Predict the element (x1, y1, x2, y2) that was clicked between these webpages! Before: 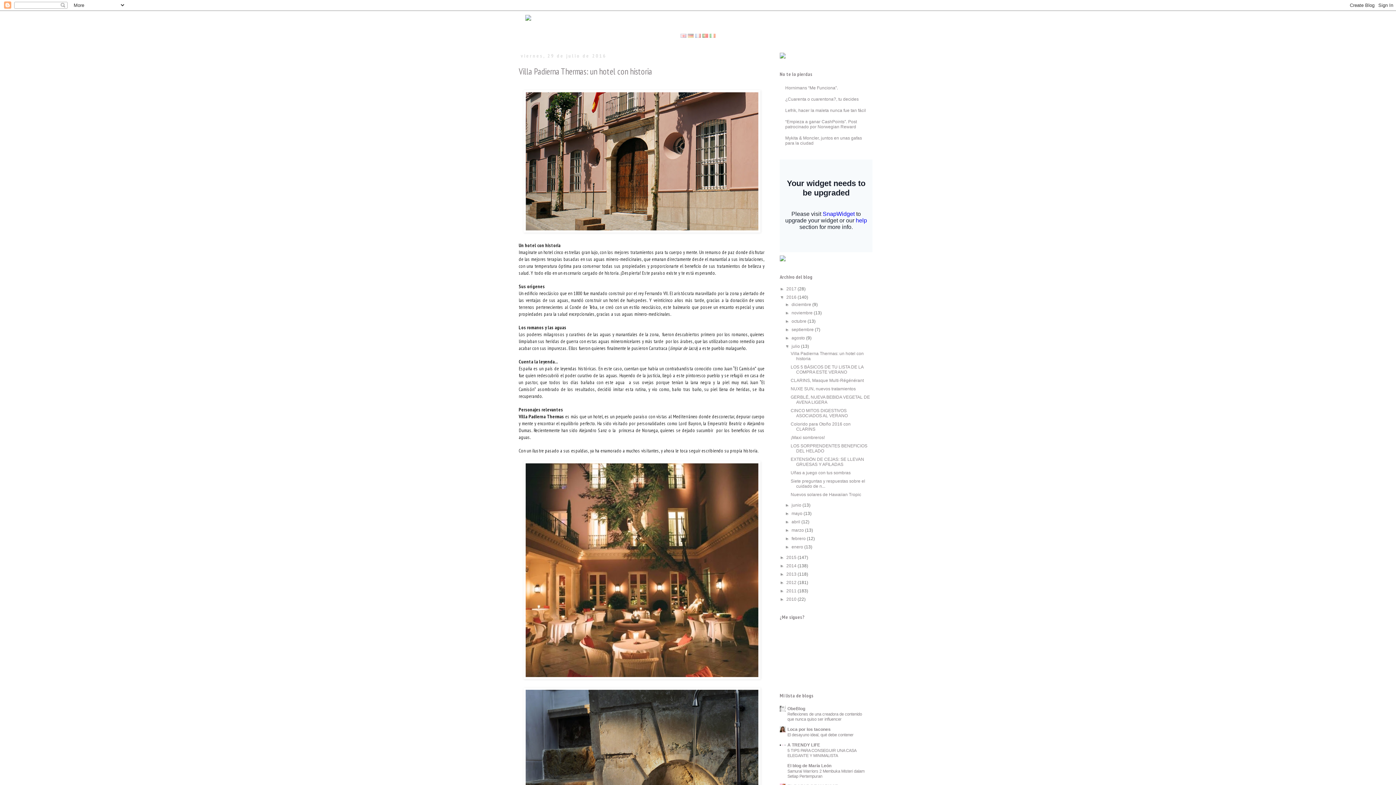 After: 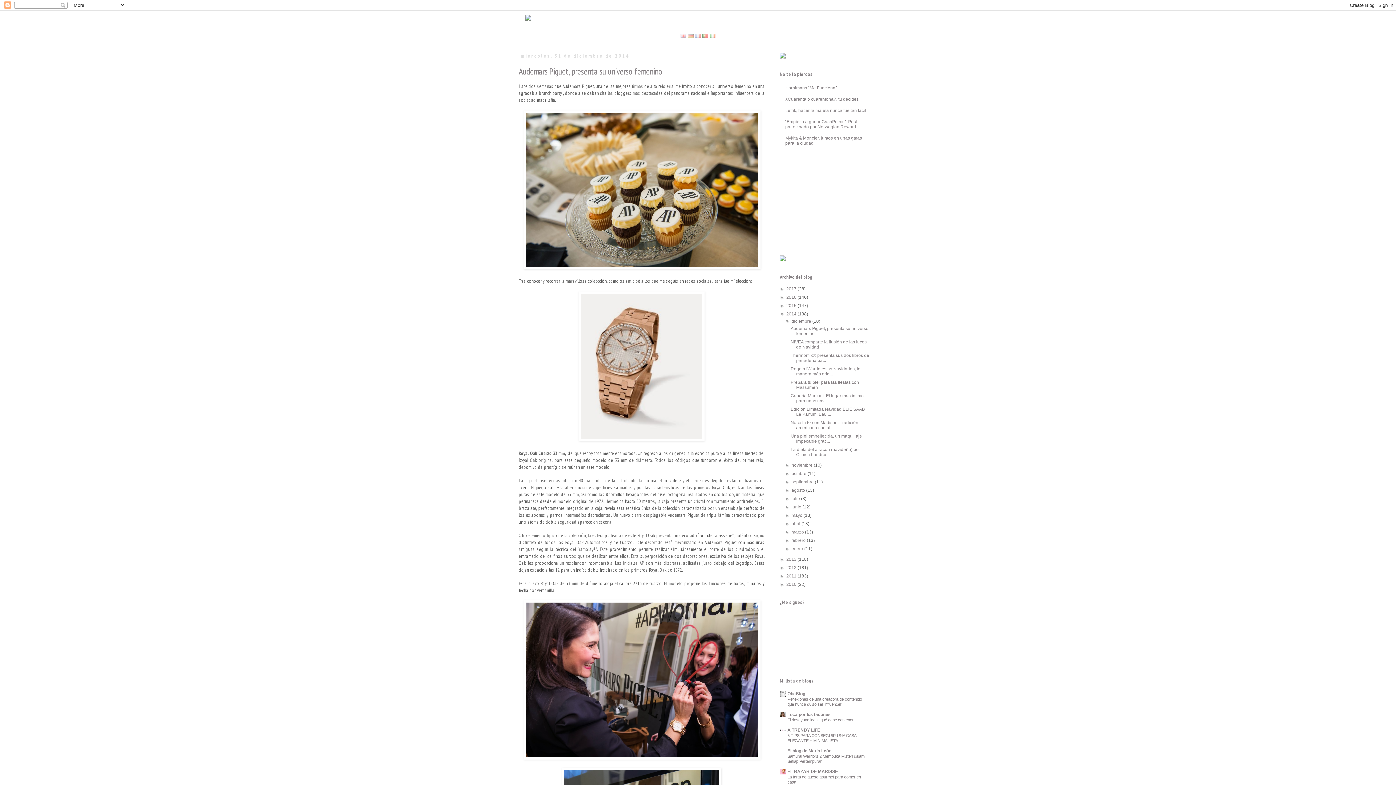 Action: bbox: (786, 563, 797, 568) label: 2014 